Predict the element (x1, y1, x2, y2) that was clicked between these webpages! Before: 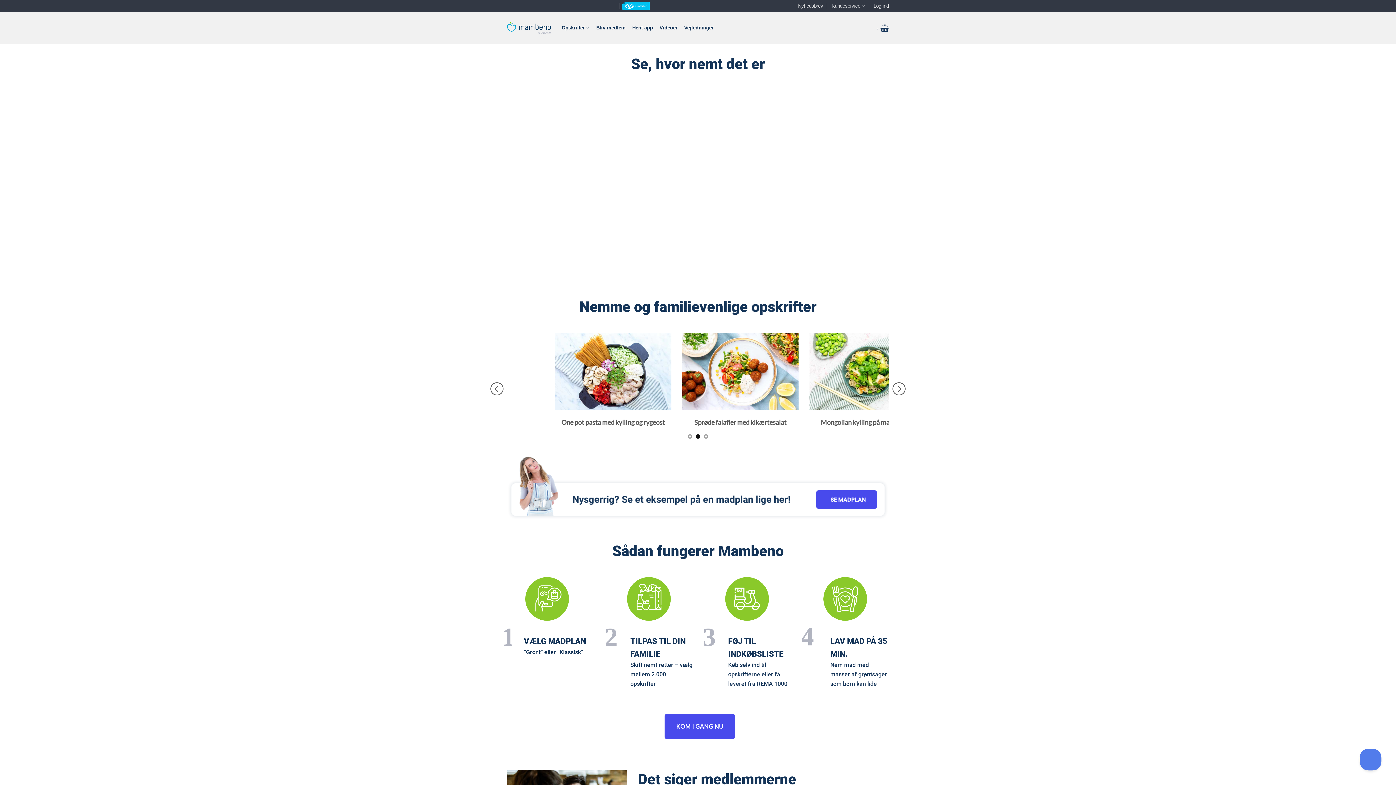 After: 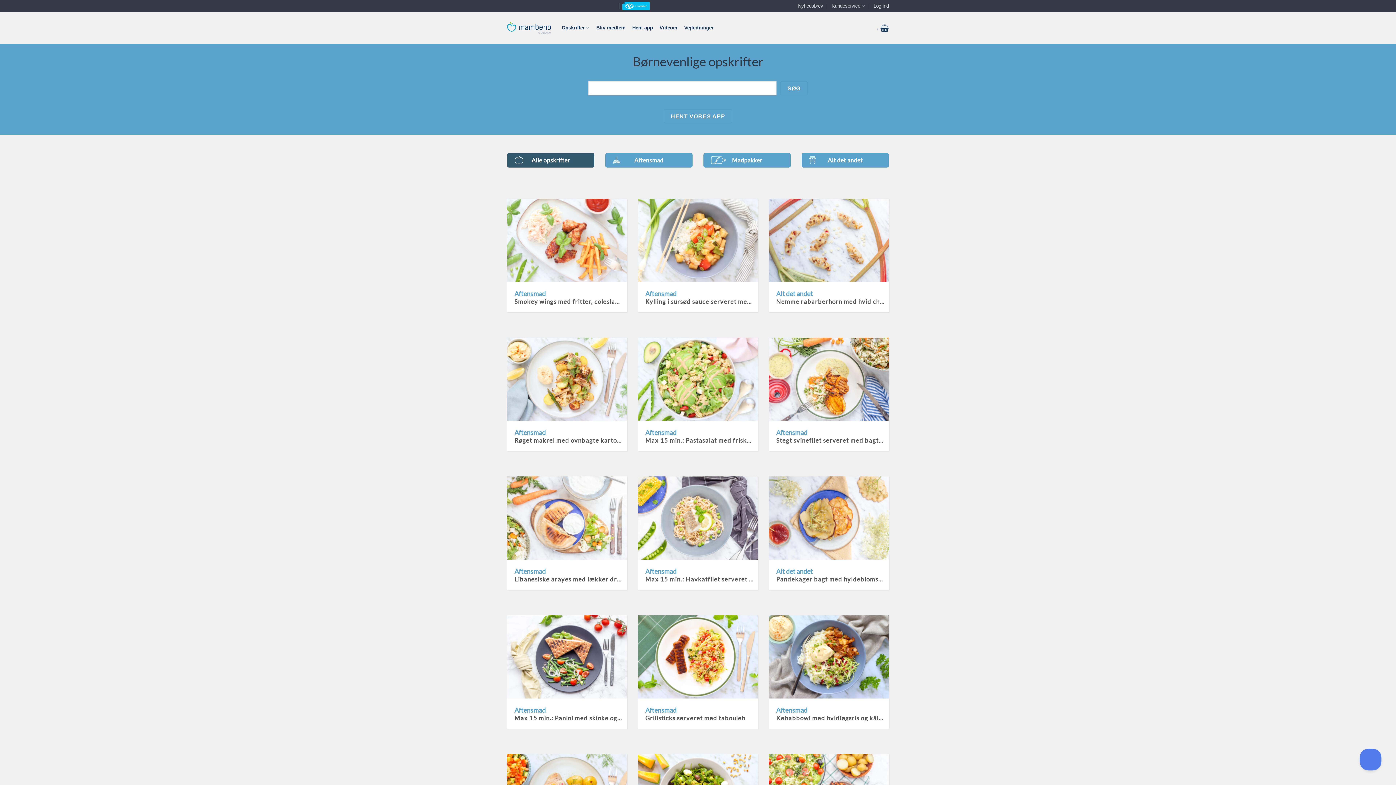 Action: label: Opskrifter bbox: (561, 20, 589, 34)